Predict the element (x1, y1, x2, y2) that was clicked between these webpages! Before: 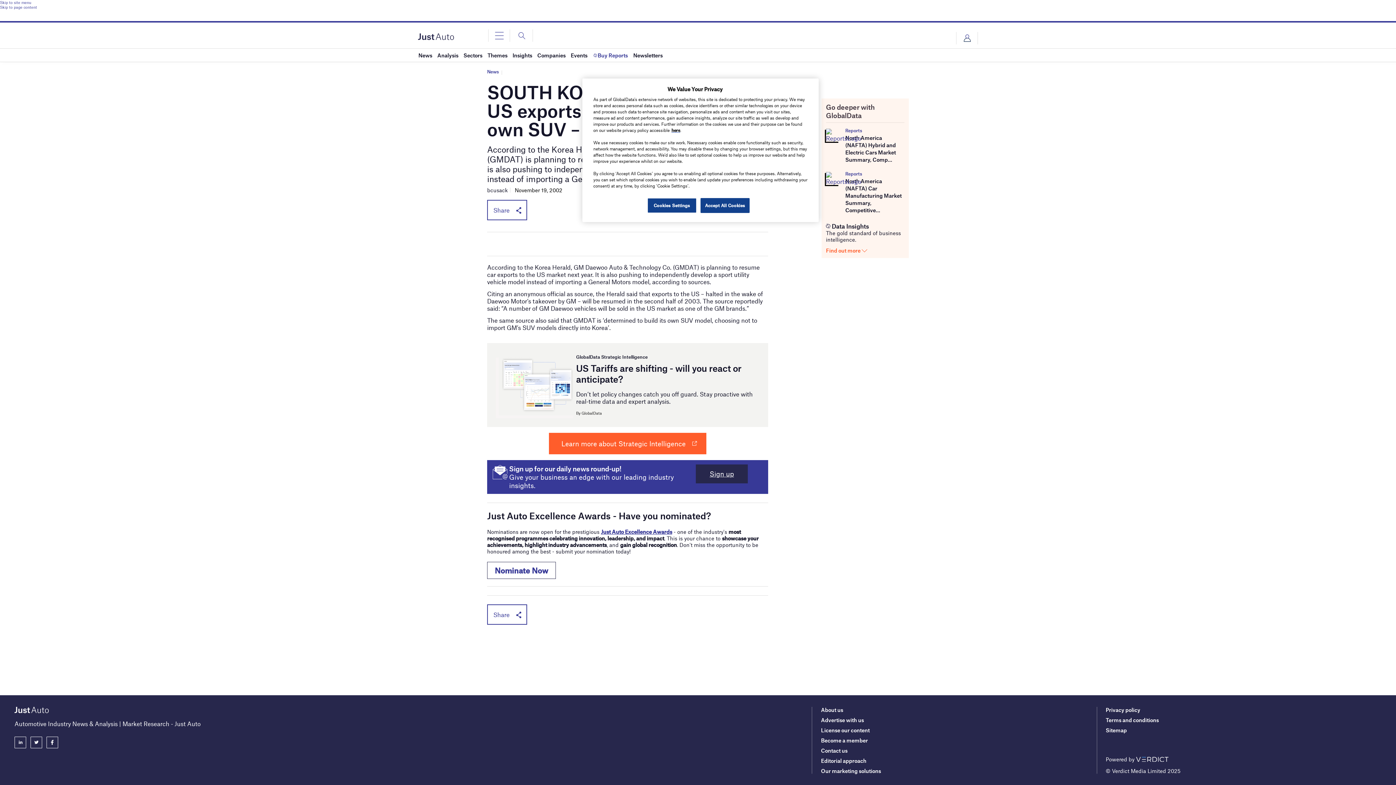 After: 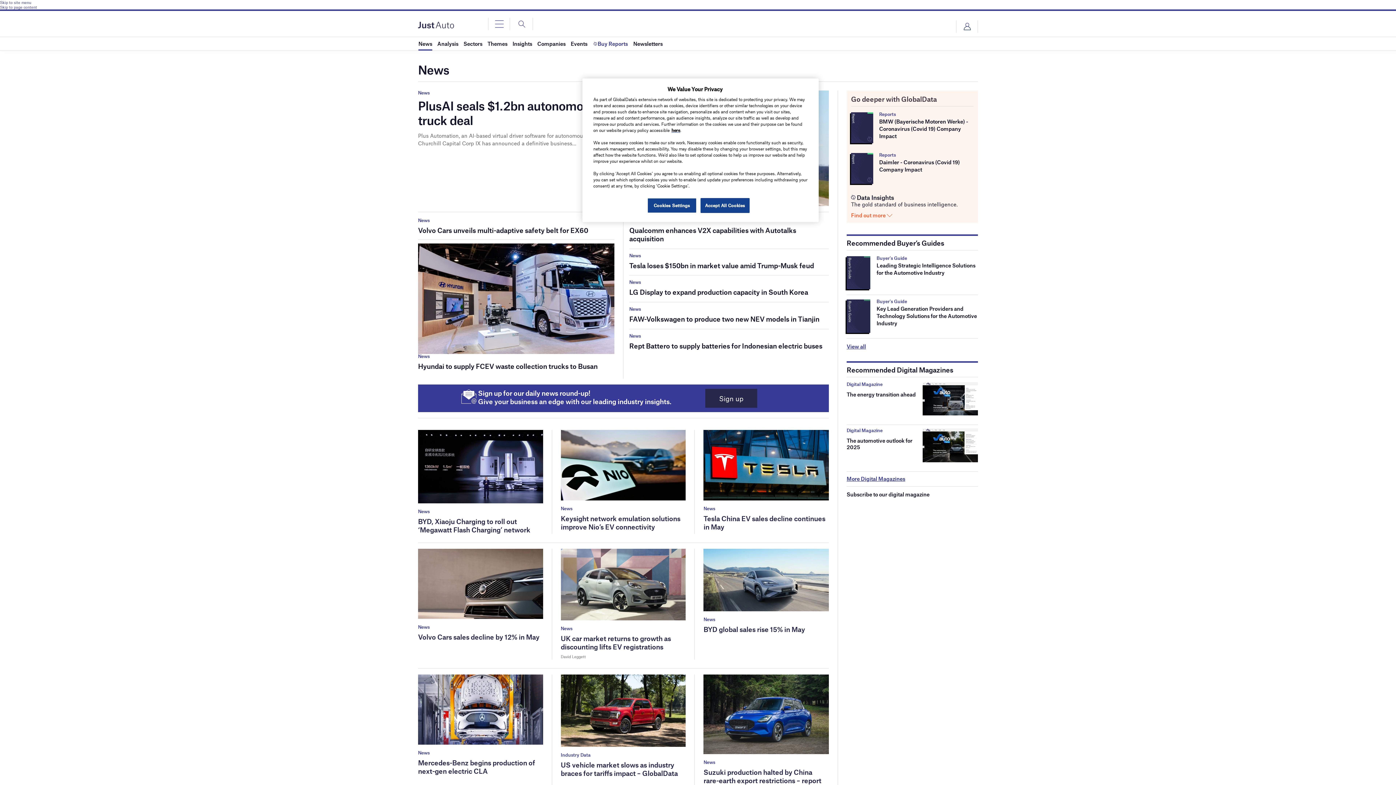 Action: bbox: (418, 48, 432, 61) label: News